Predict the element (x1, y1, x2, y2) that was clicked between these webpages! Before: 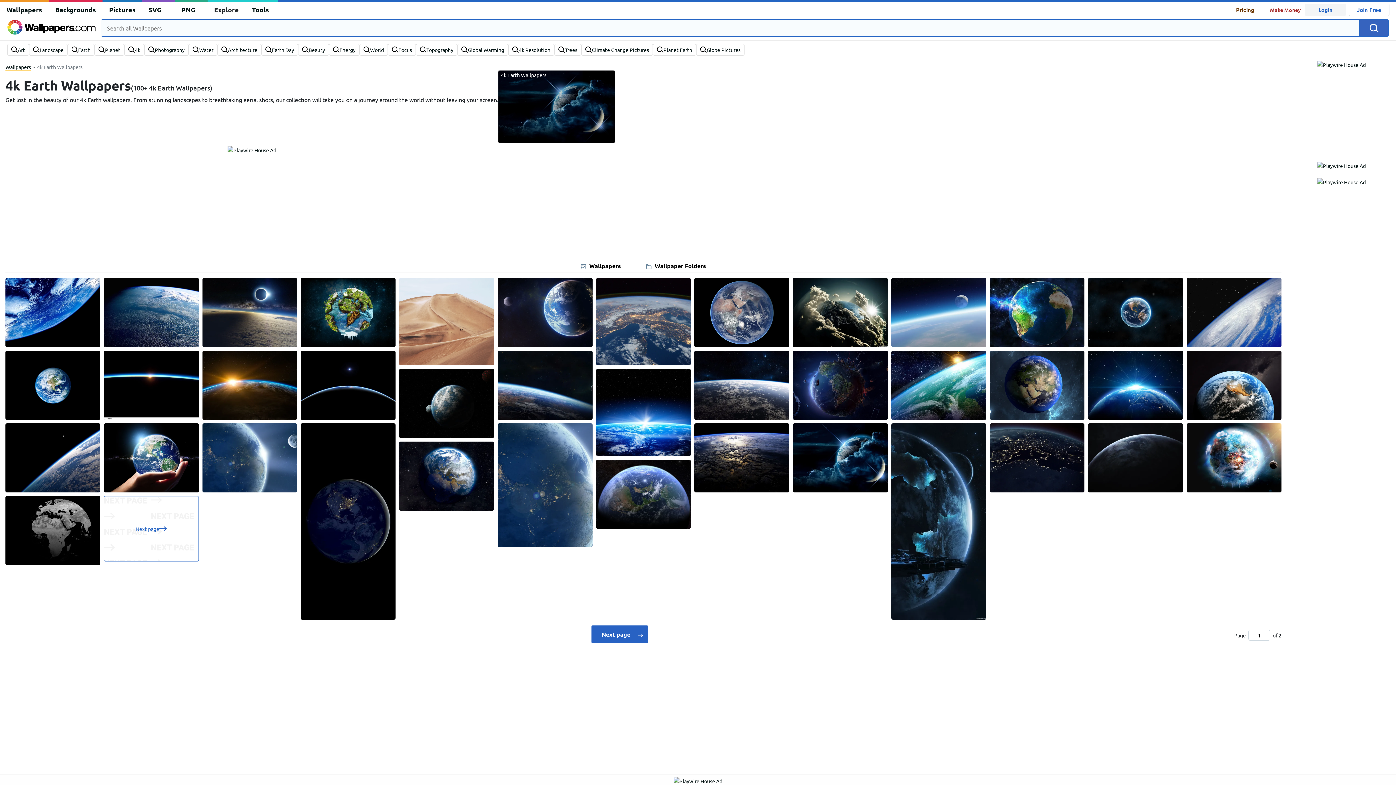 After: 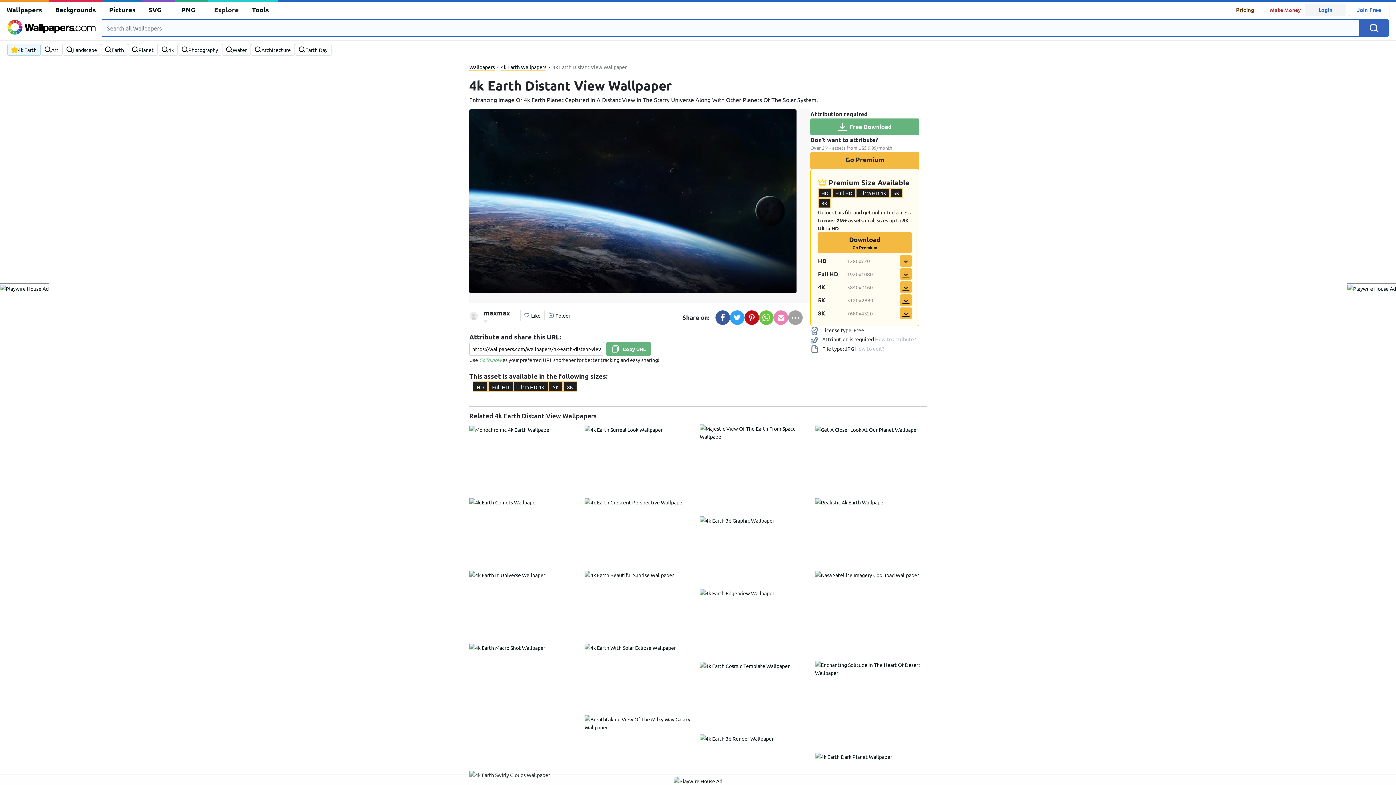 Action: bbox: (497, 381, 592, 387)